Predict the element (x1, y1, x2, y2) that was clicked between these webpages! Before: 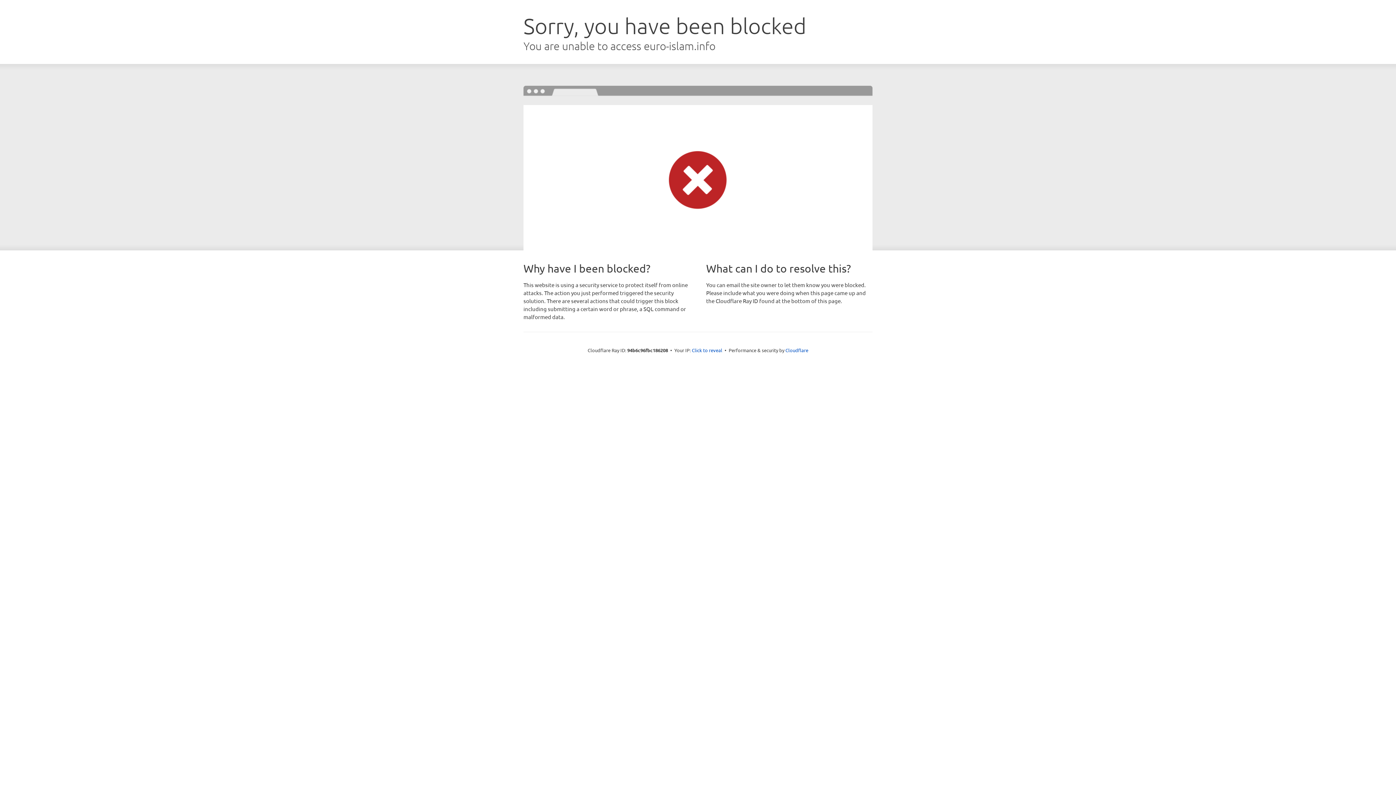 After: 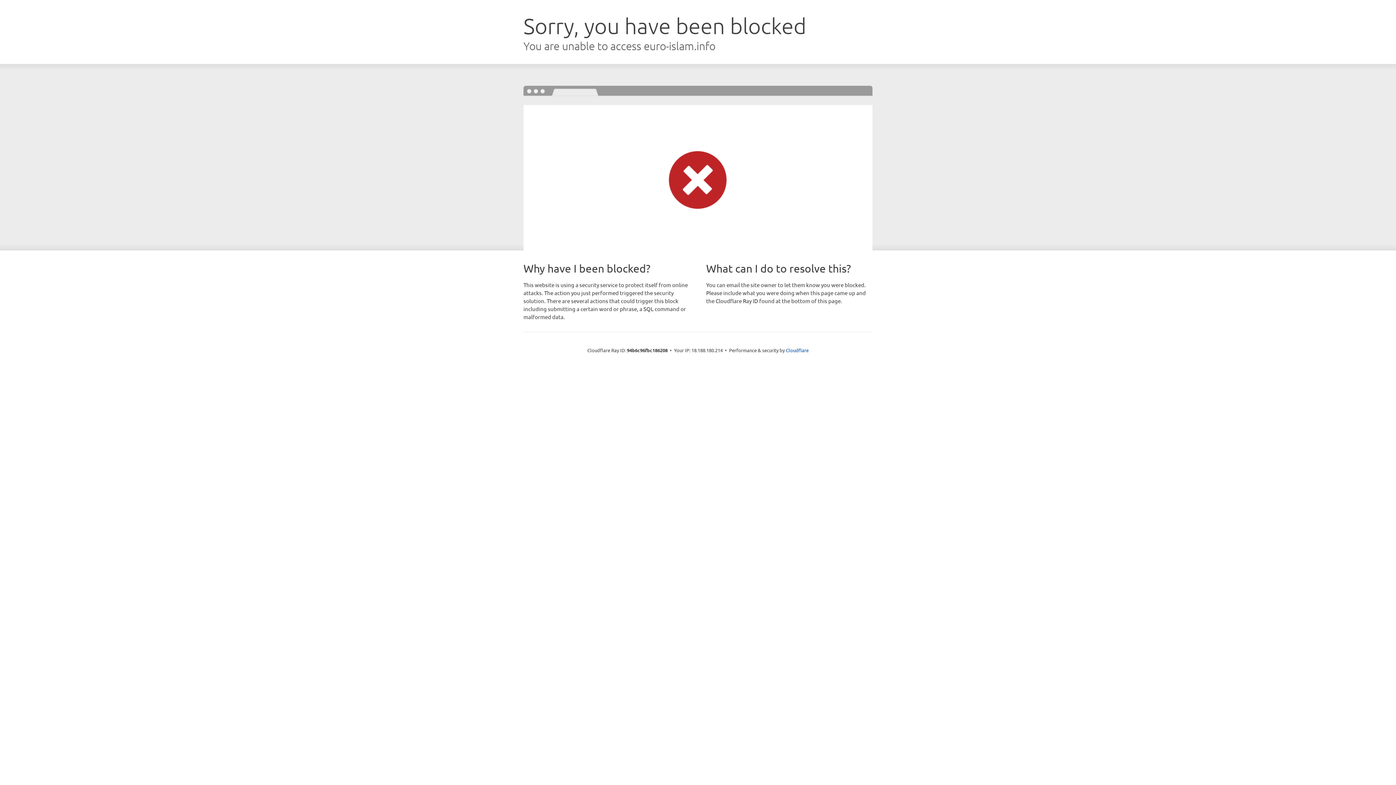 Action: bbox: (692, 346, 722, 353) label: Click to reveal